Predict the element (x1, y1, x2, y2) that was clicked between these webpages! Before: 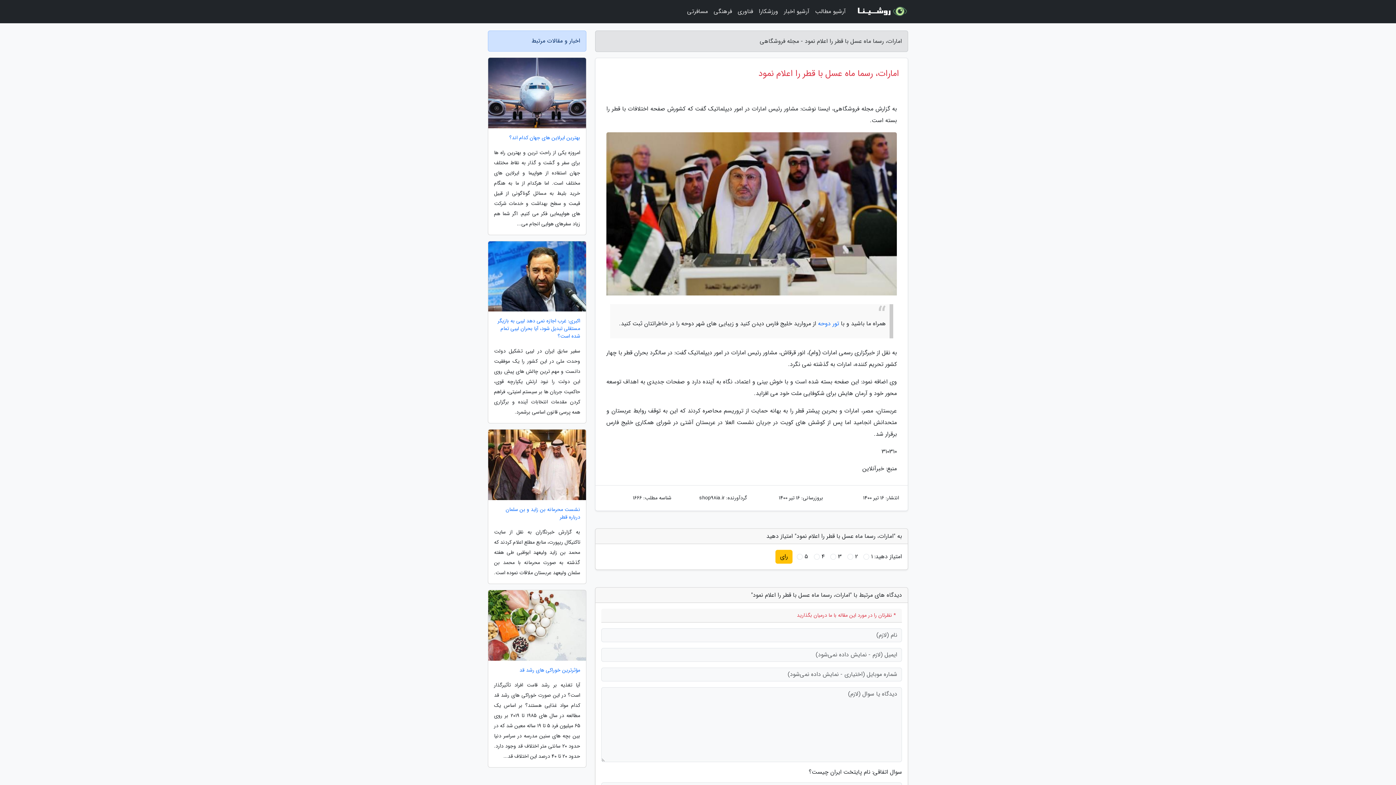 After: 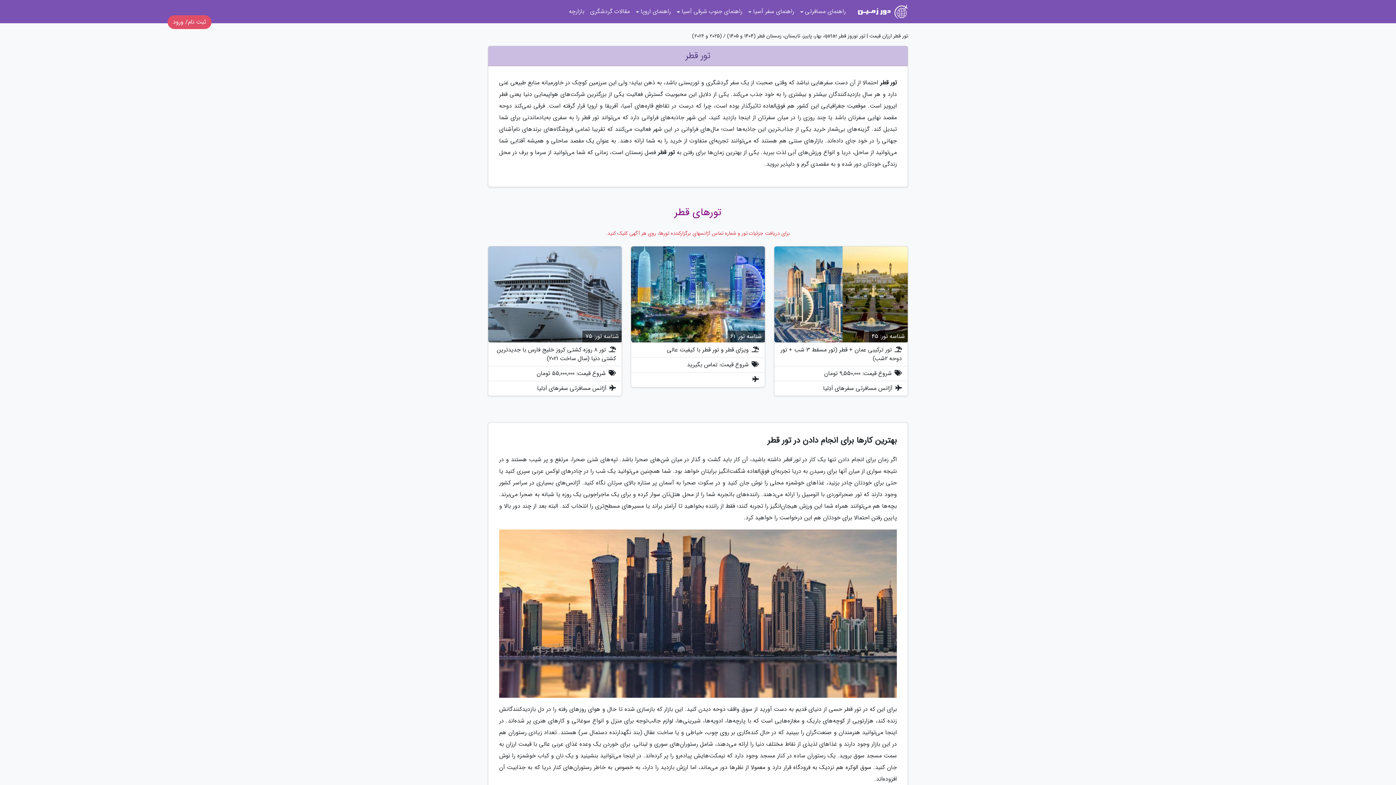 Action: label: تور دوحه bbox: (818, 319, 839, 328)